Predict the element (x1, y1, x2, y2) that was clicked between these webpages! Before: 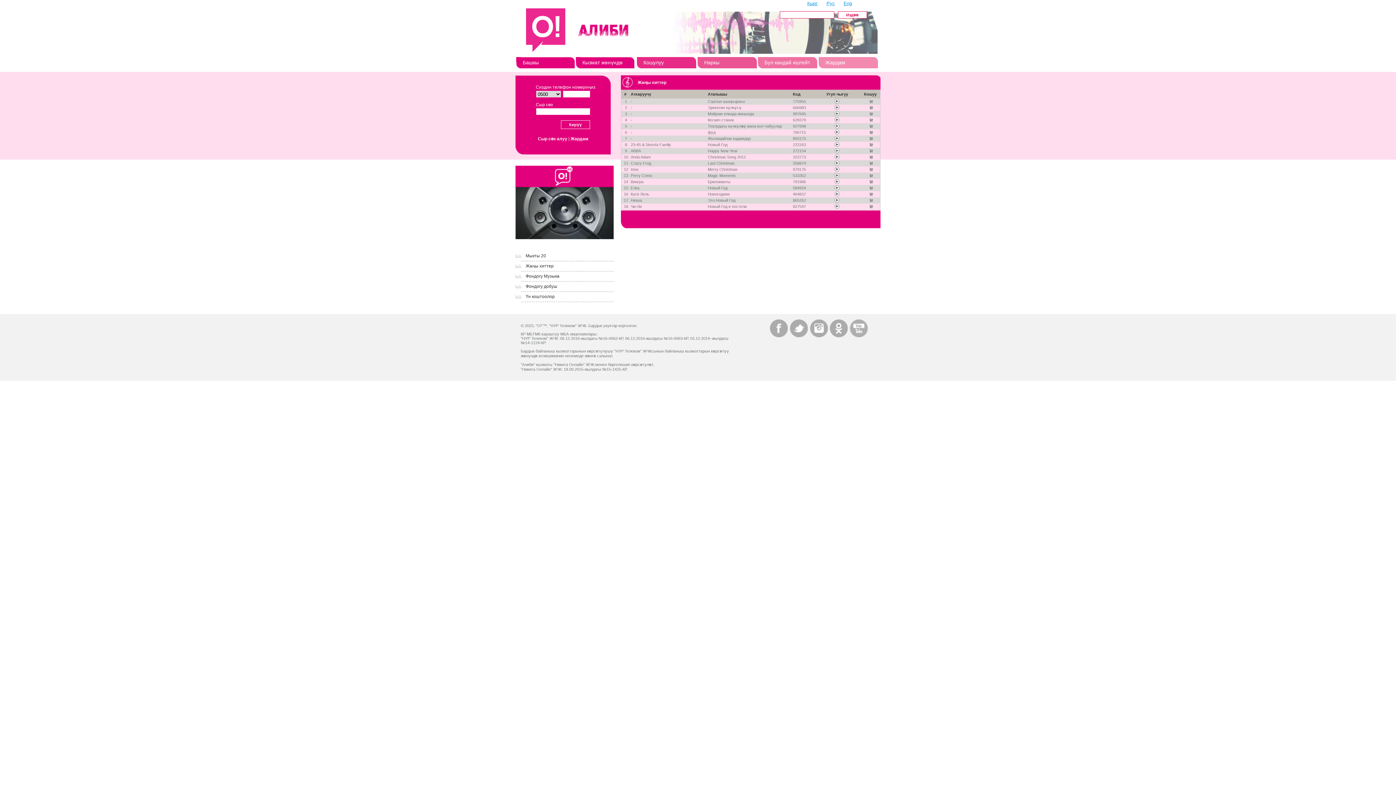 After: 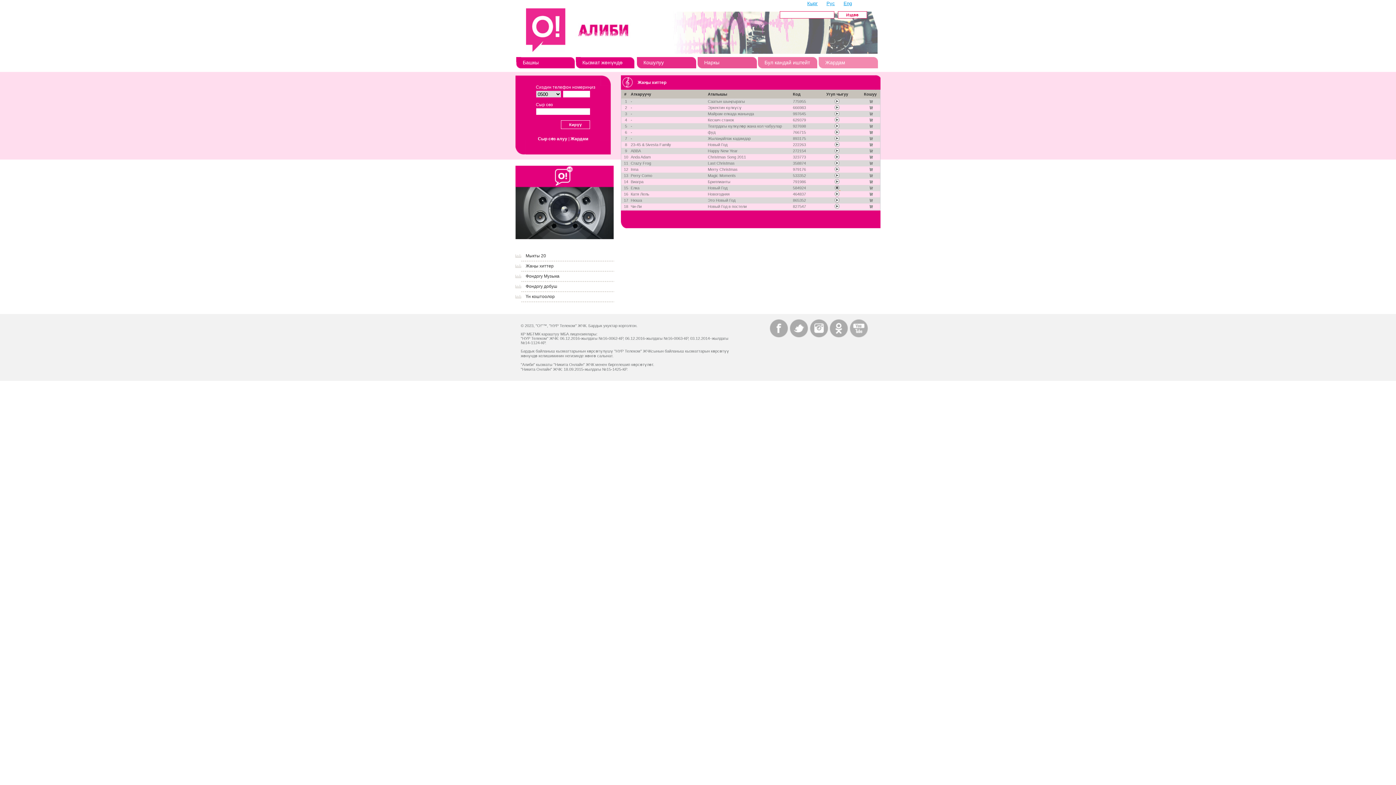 Action: bbox: (834, 186, 840, 190) label:  